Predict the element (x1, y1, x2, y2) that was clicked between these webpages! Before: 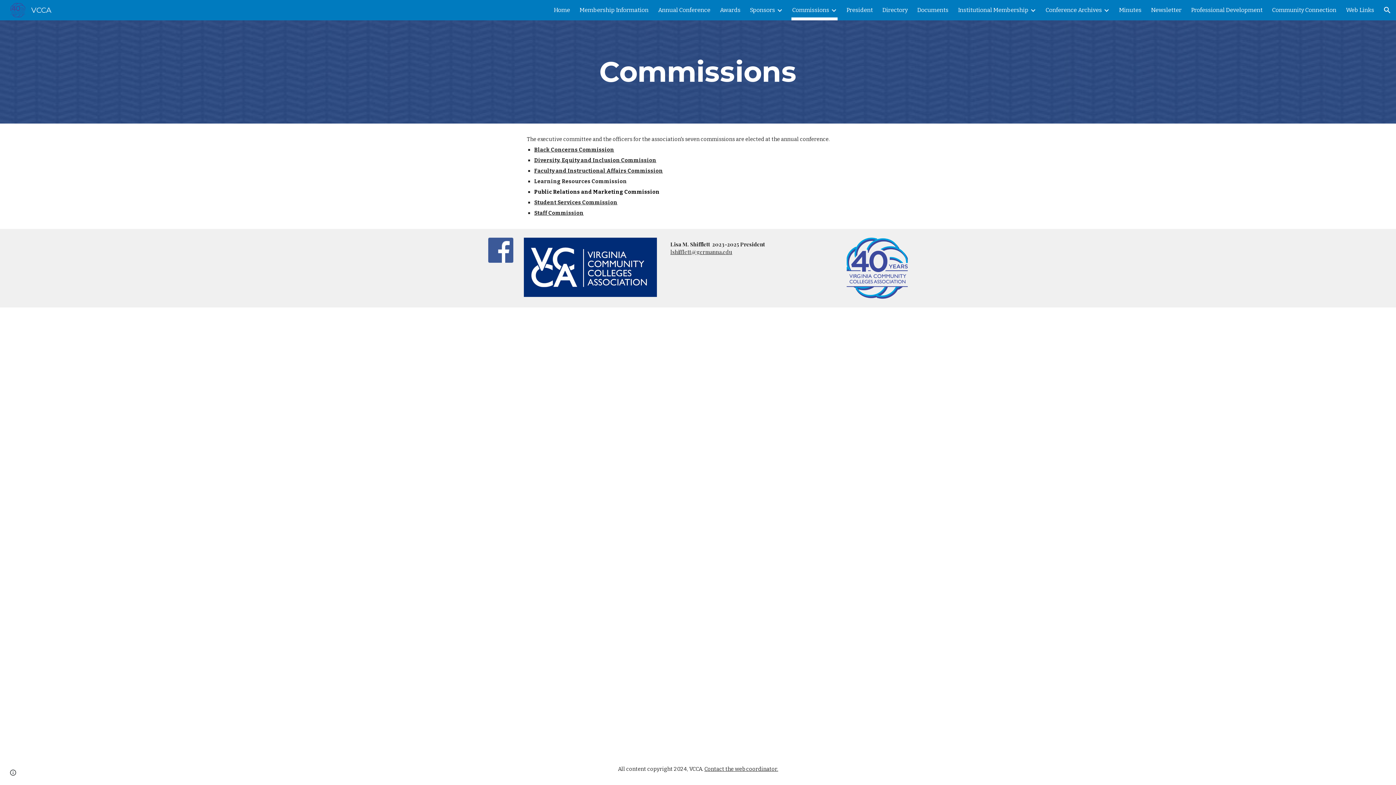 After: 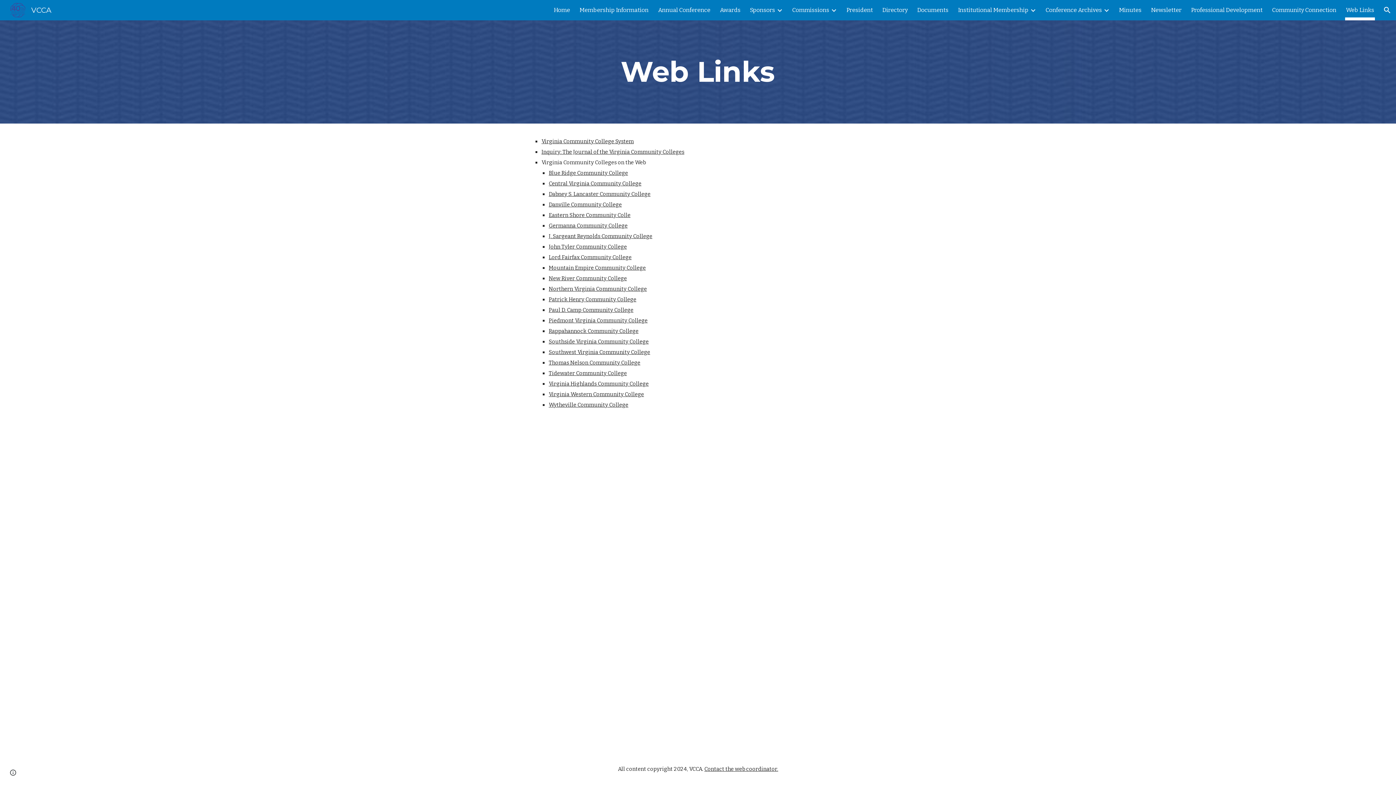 Action: label: Web Links bbox: (1346, 5, 1374, 15)